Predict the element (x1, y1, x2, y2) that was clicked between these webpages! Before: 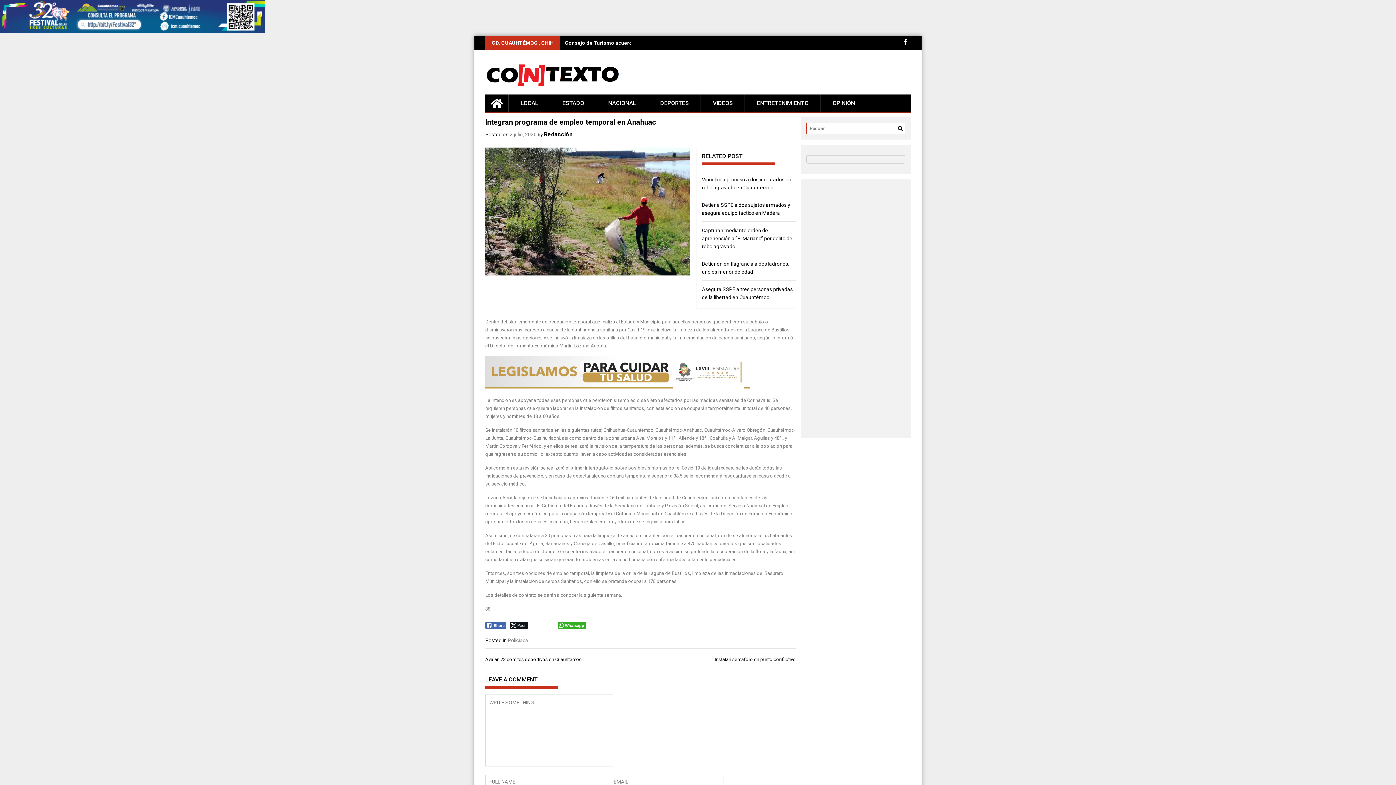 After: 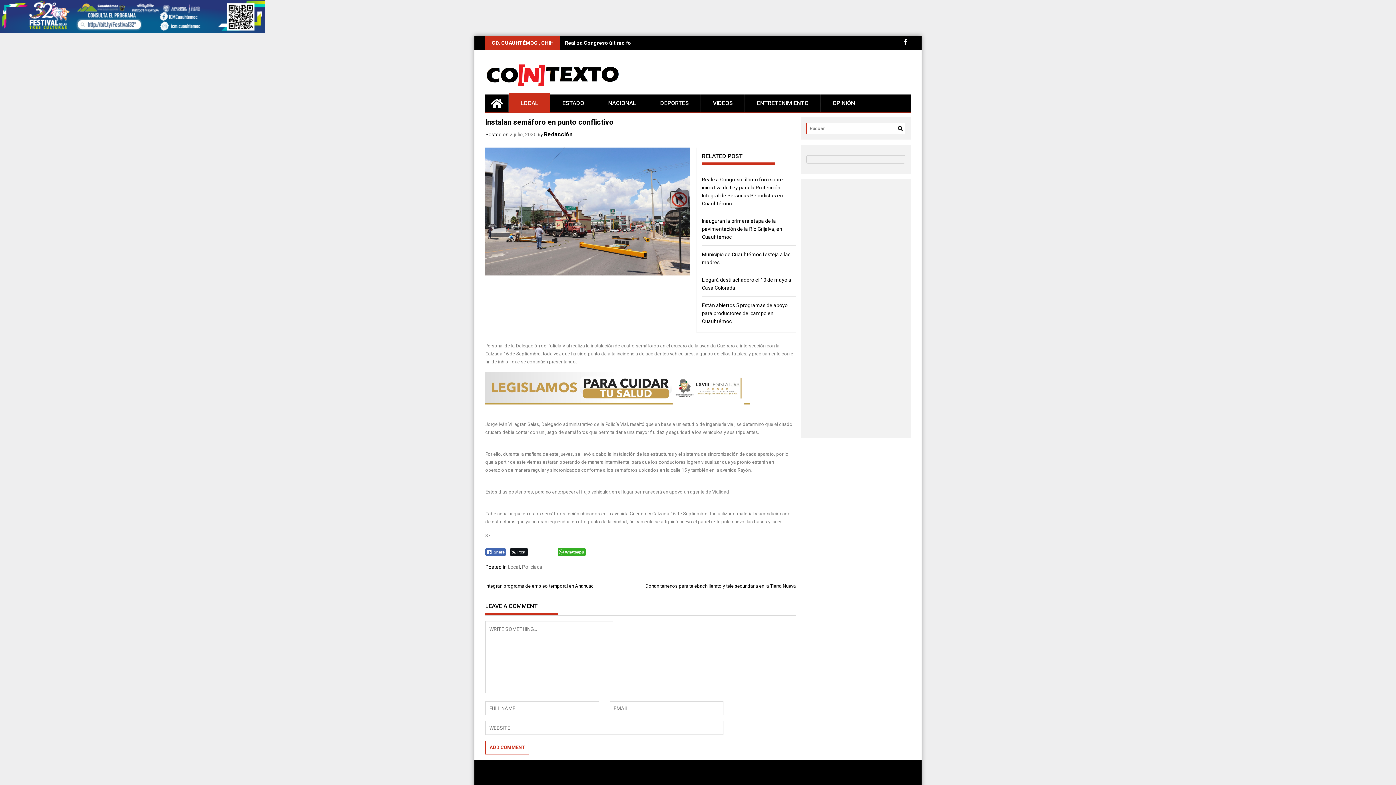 Action: label: Instalan semáforo en punto conflictivo bbox: (714, 657, 796, 662)